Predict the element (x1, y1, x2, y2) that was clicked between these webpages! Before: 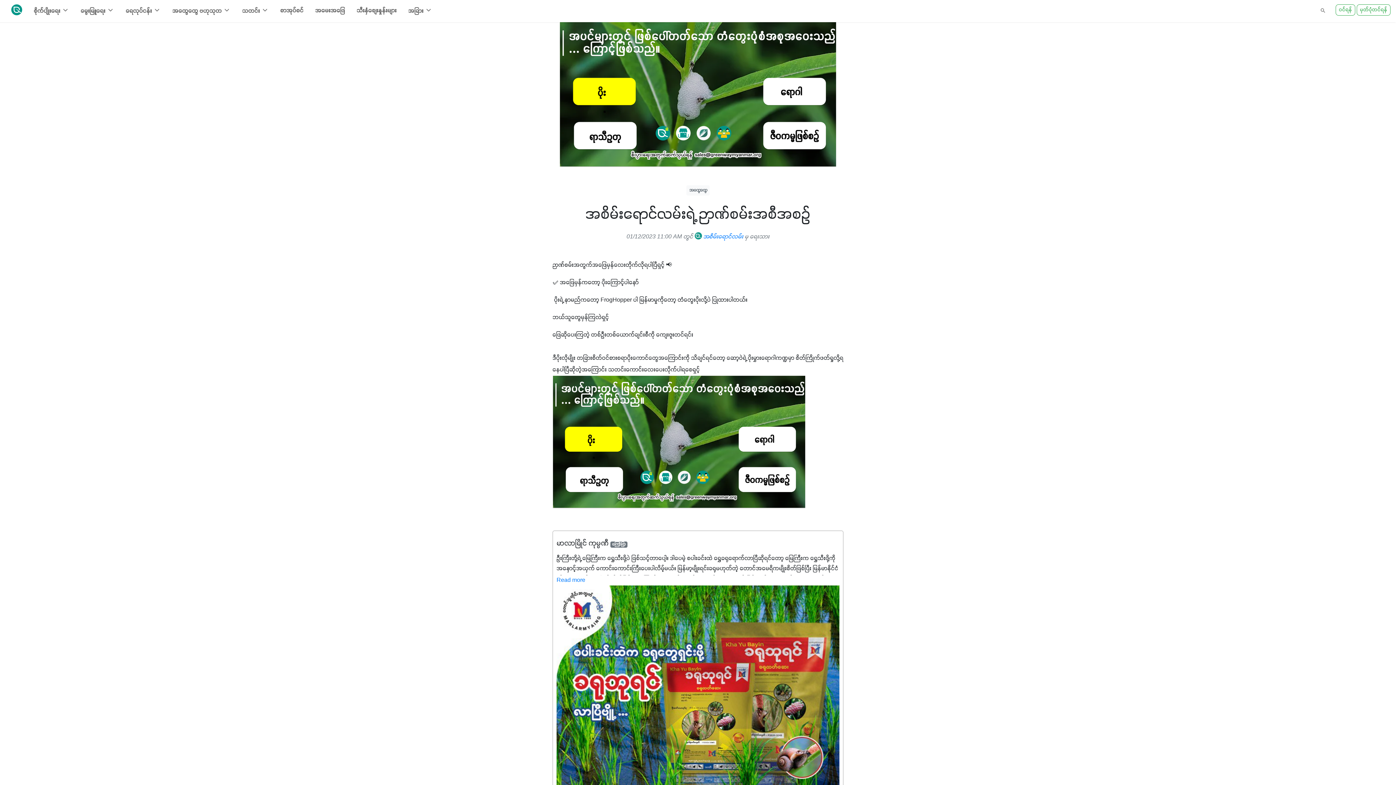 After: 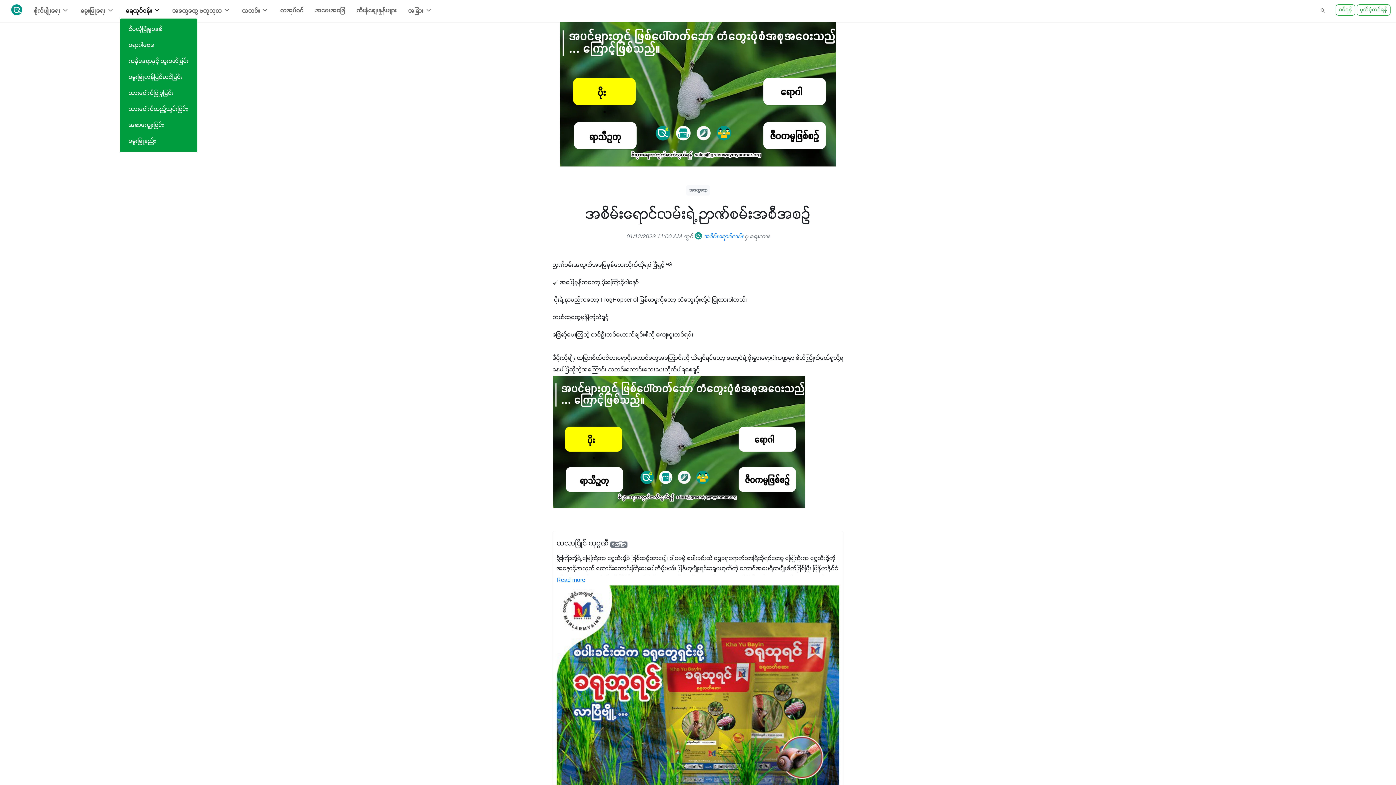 Action: label: ရေလုပ်ငန်း  bbox: (120, 0, 166, 22)